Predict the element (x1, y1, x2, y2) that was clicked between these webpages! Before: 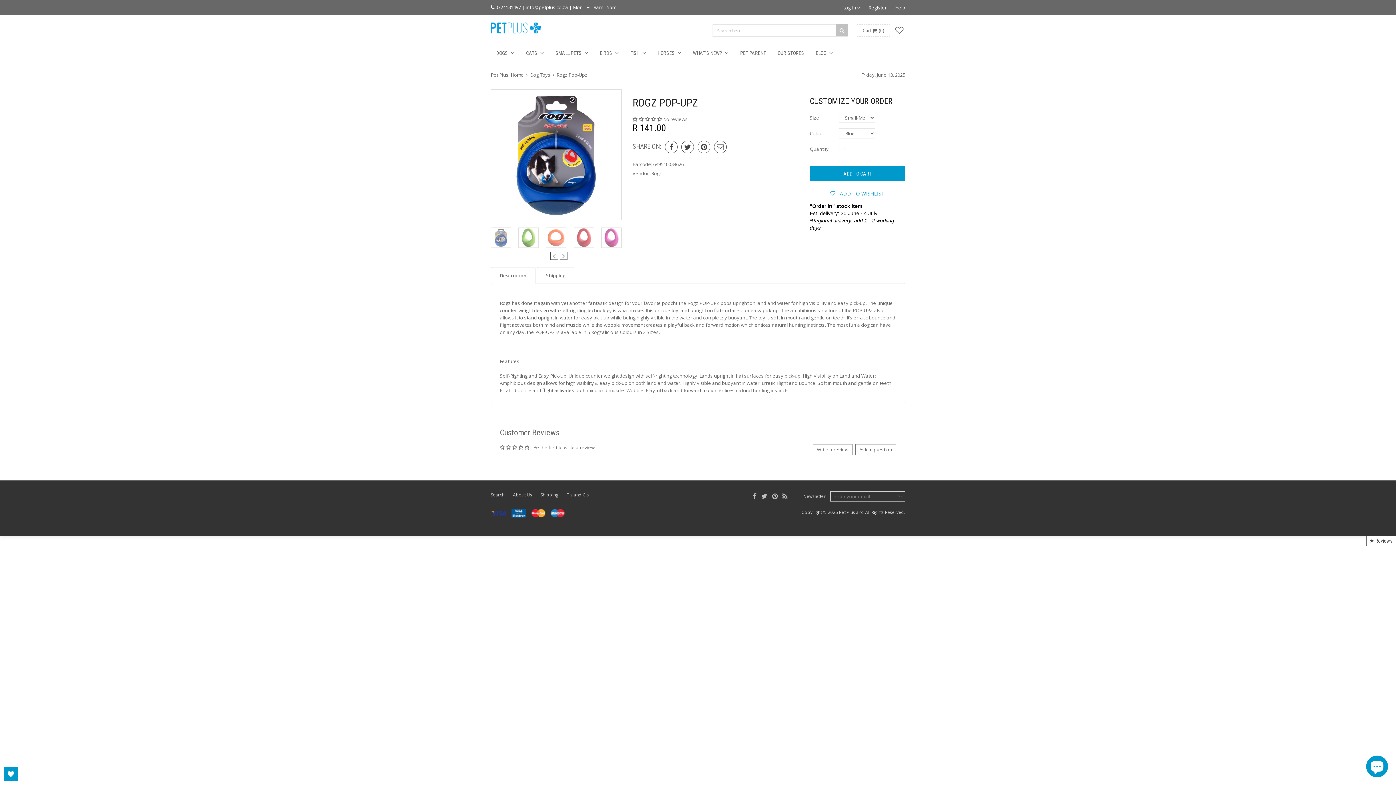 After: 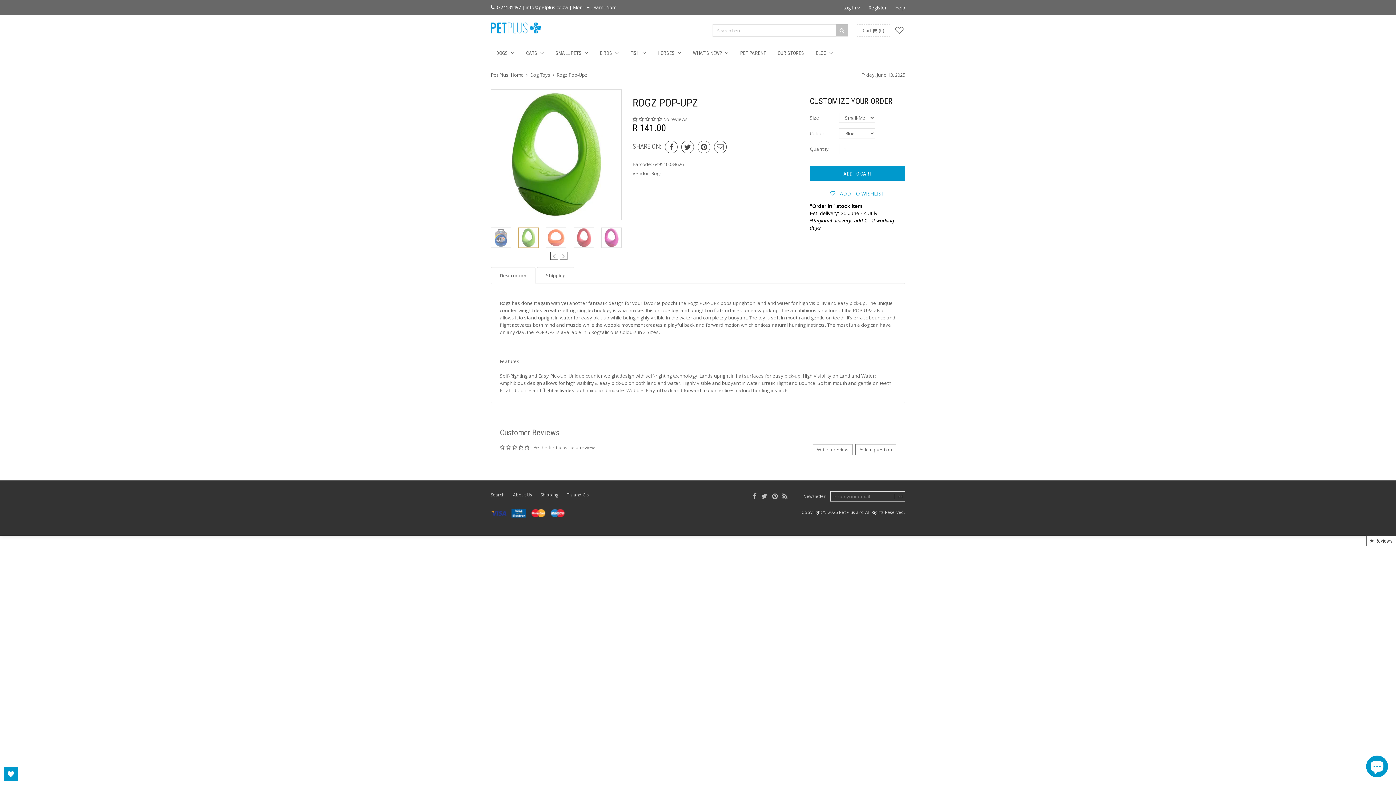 Action: bbox: (518, 227, 538, 248)